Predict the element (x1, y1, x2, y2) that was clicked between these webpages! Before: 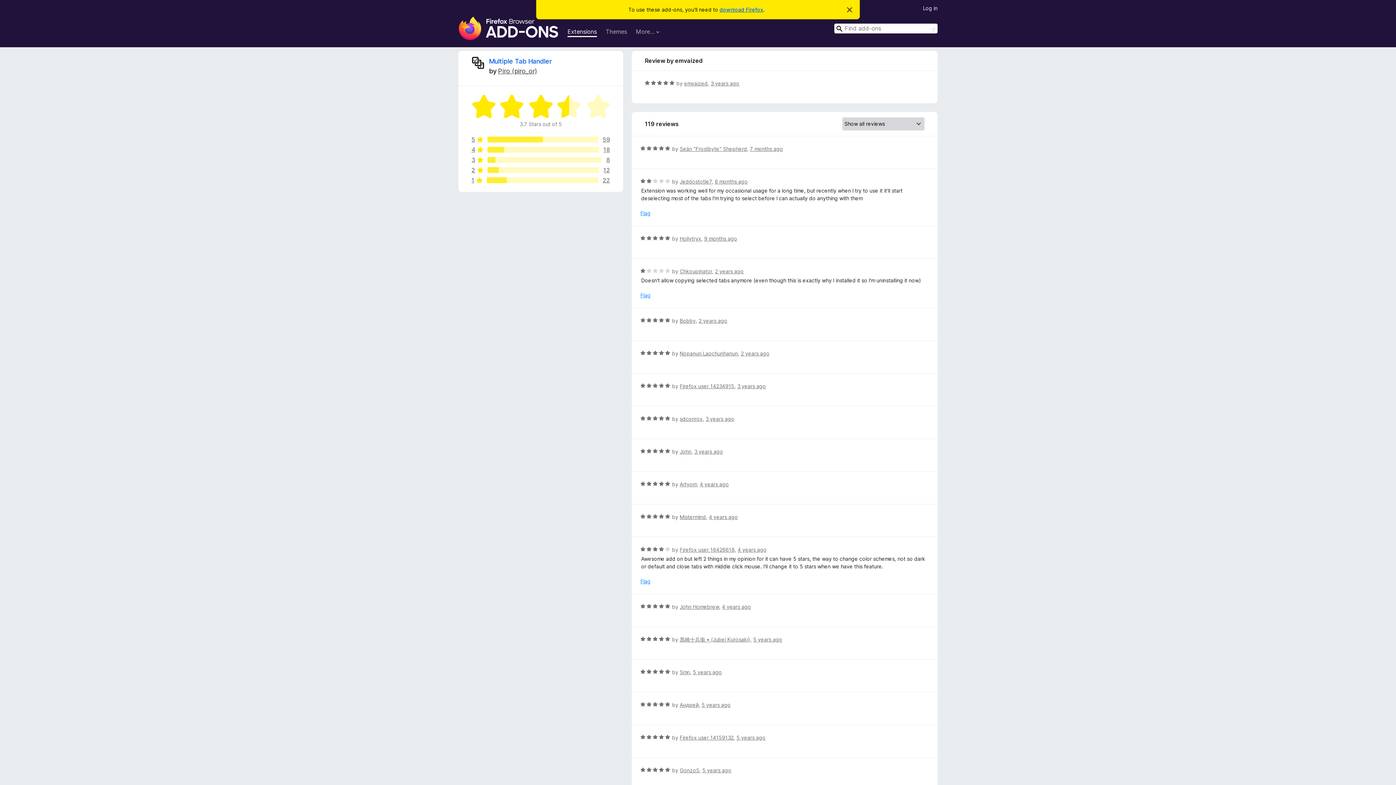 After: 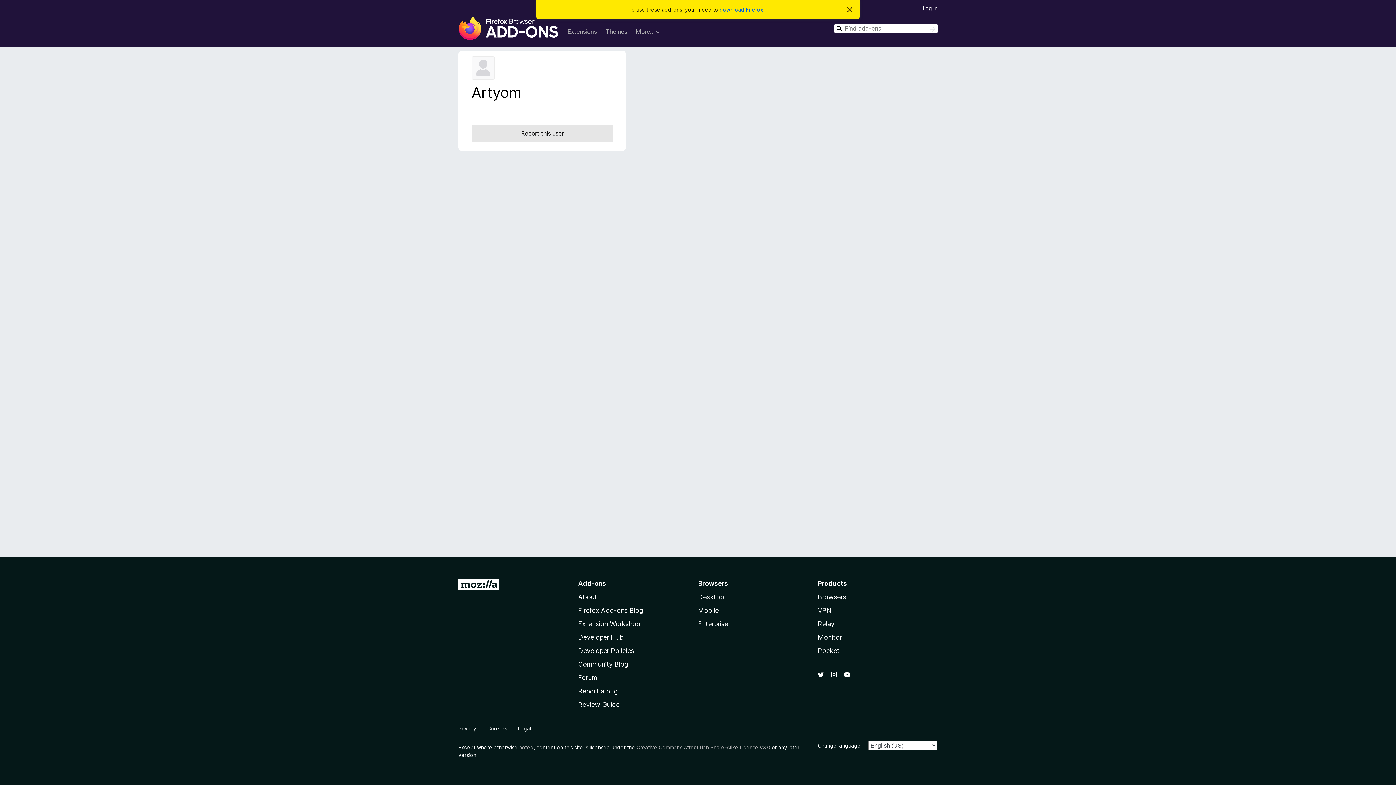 Action: bbox: (679, 481, 697, 487) label: Artyom